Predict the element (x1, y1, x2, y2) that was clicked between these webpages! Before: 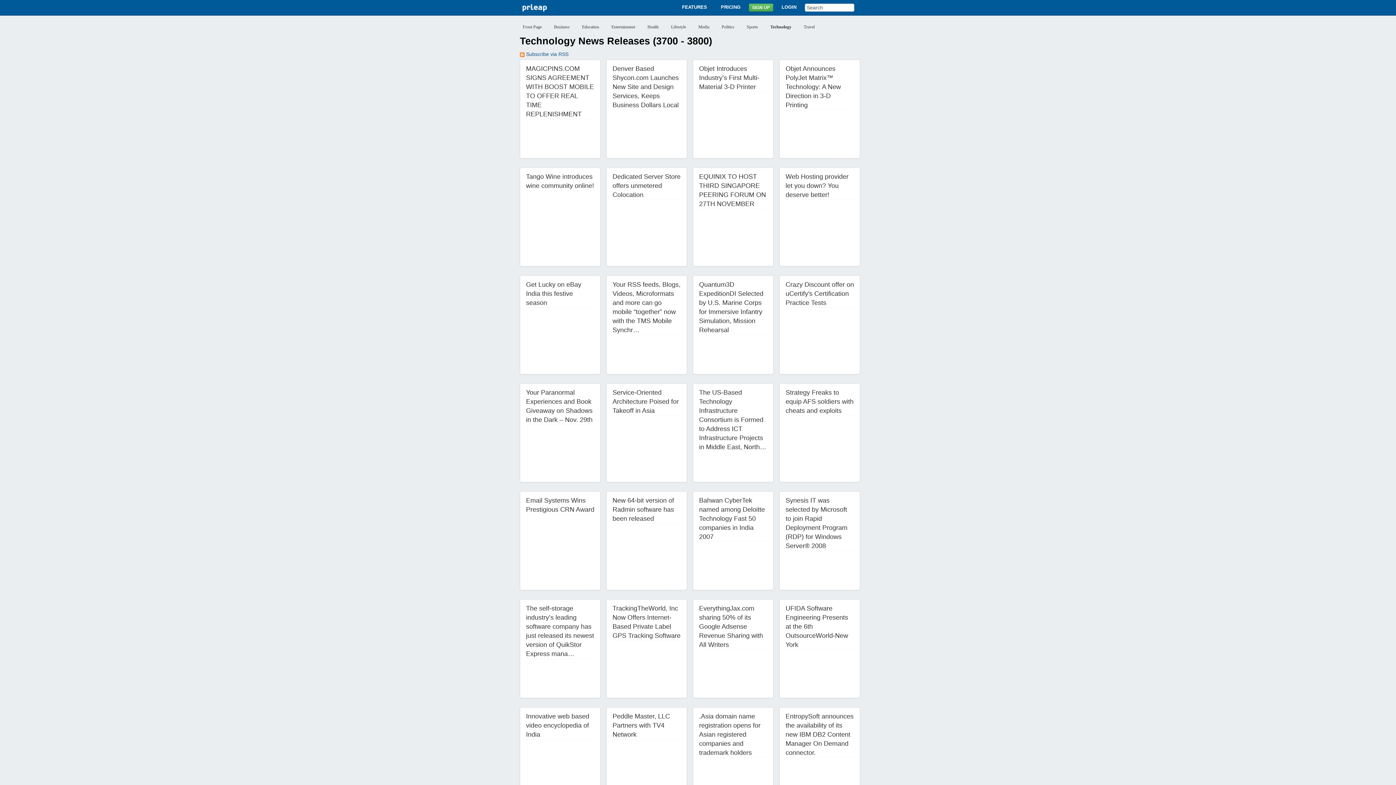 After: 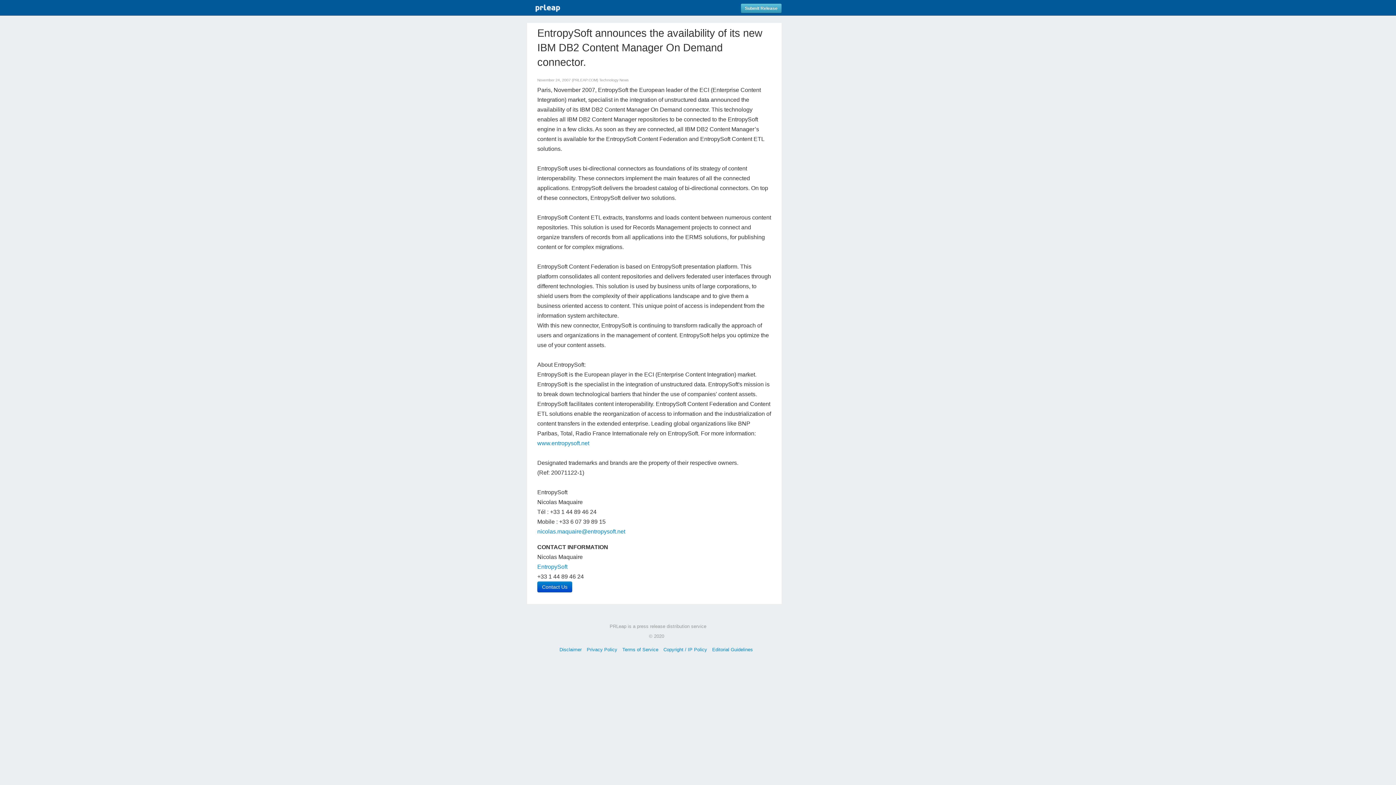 Action: label: EntropySoft announces the availability of its new IBM DB2 Content Manager On Demand connector. bbox: (779, 707, 860, 806)